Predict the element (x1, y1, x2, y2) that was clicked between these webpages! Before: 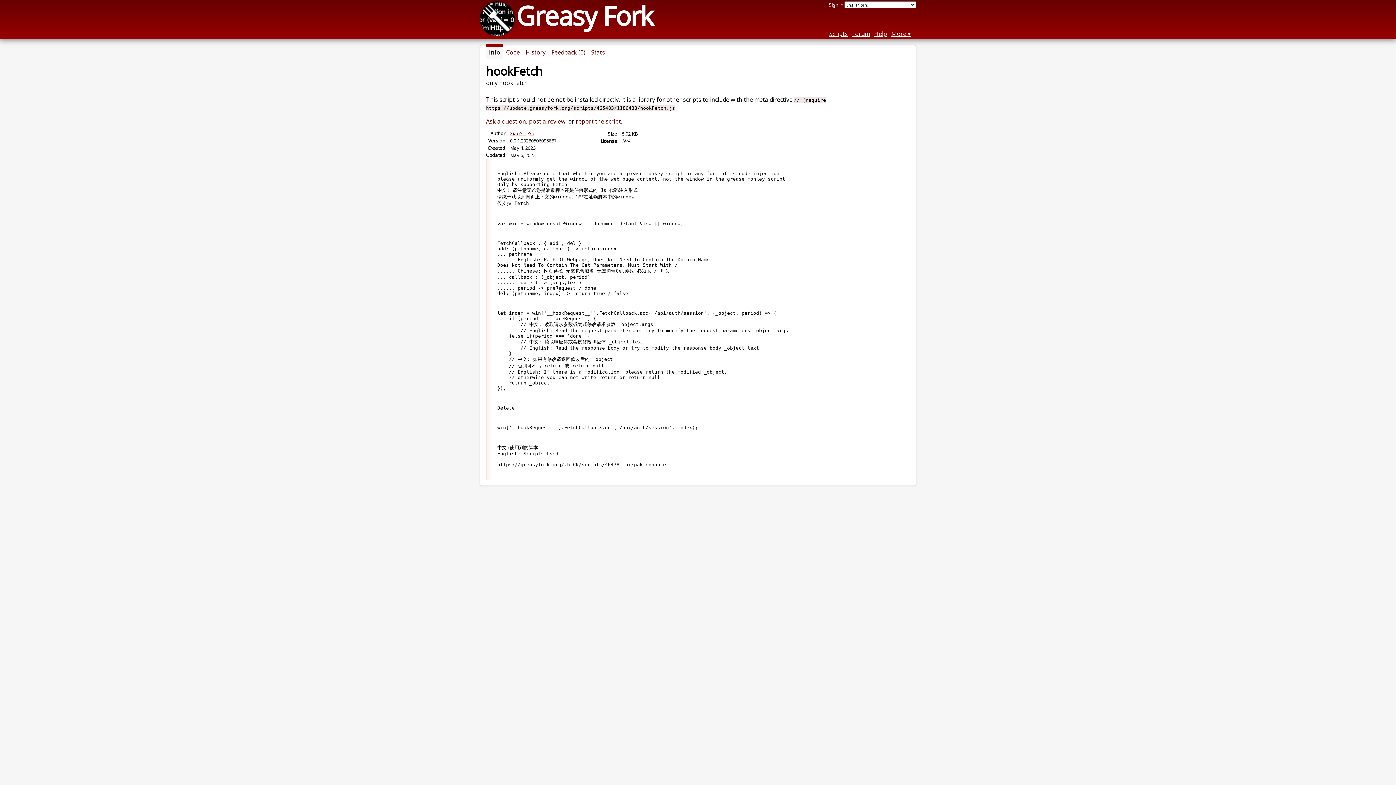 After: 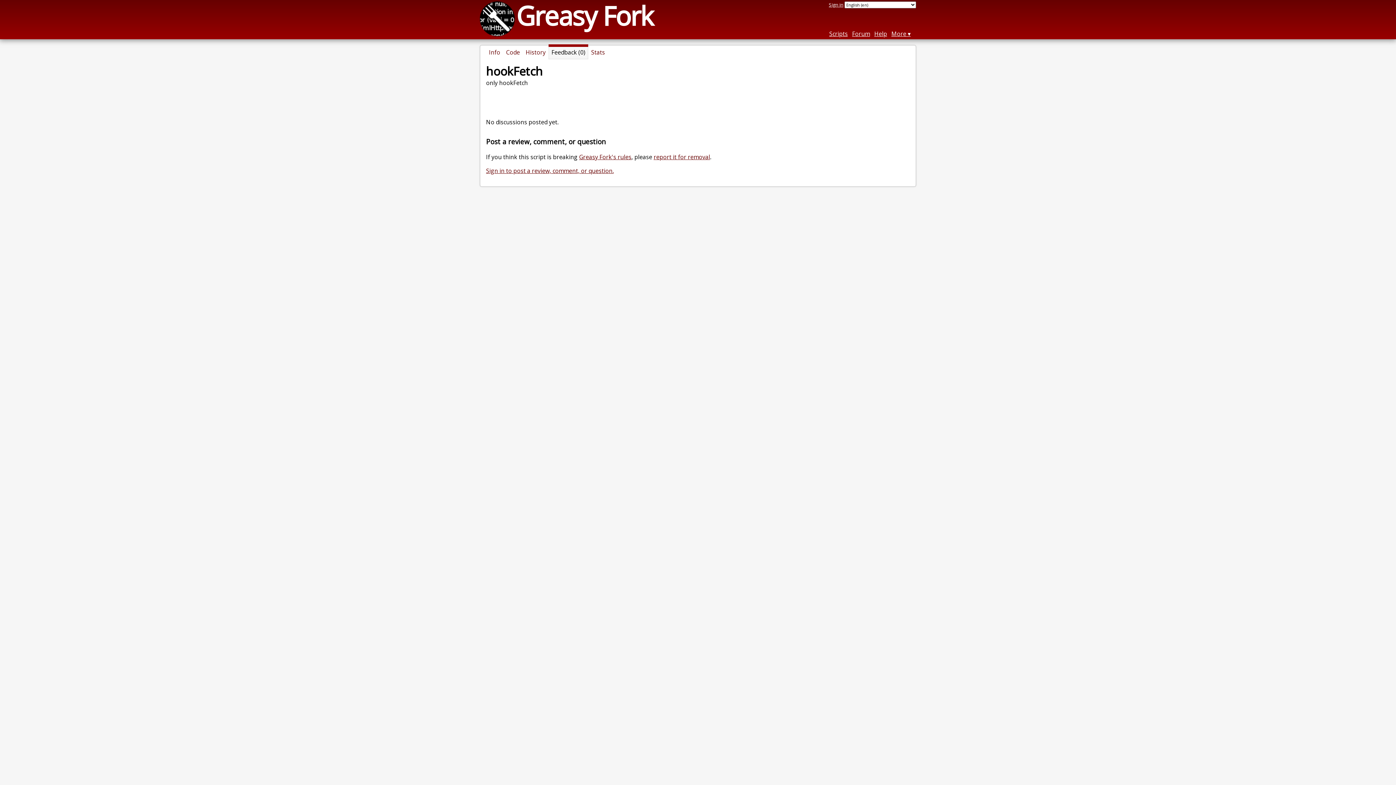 Action: label: Ask a question, post a review bbox: (486, 117, 565, 125)